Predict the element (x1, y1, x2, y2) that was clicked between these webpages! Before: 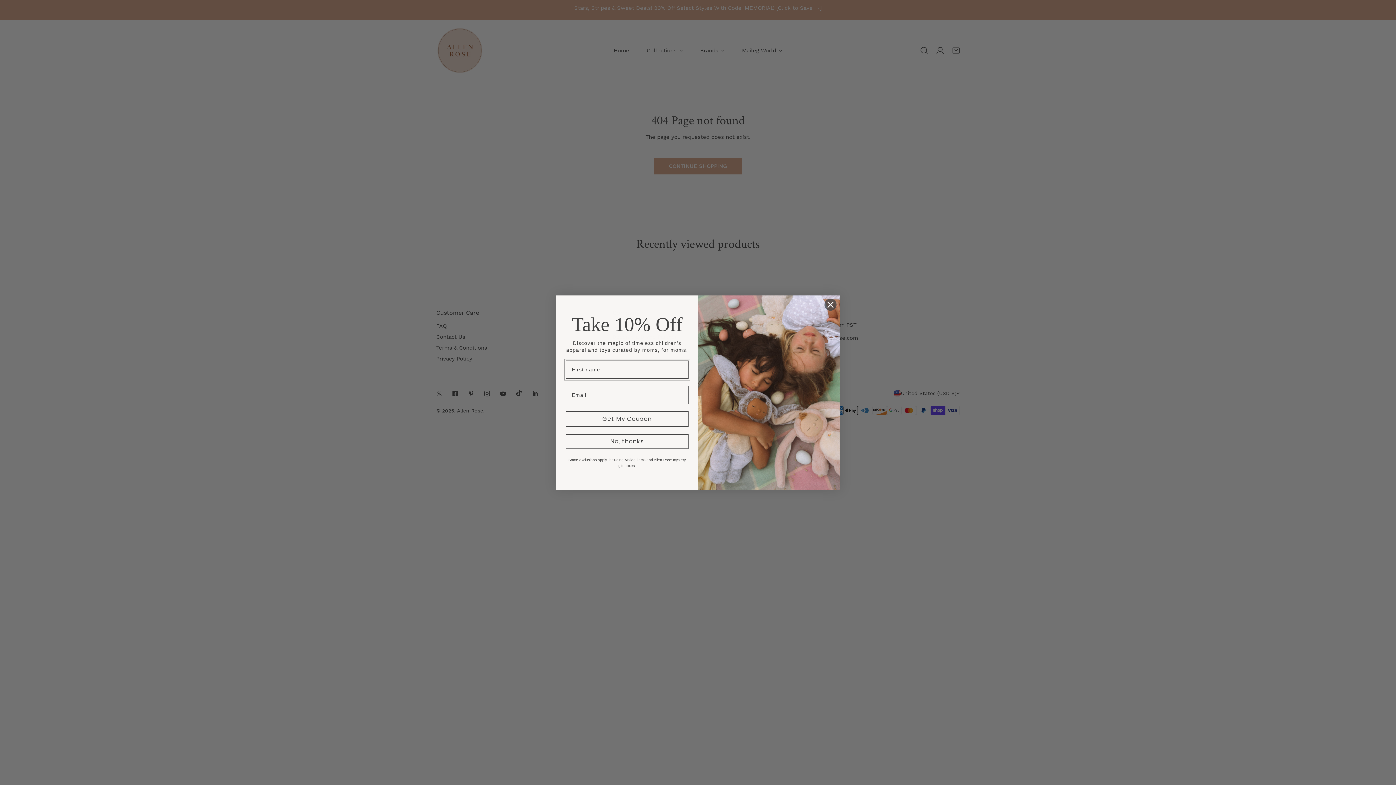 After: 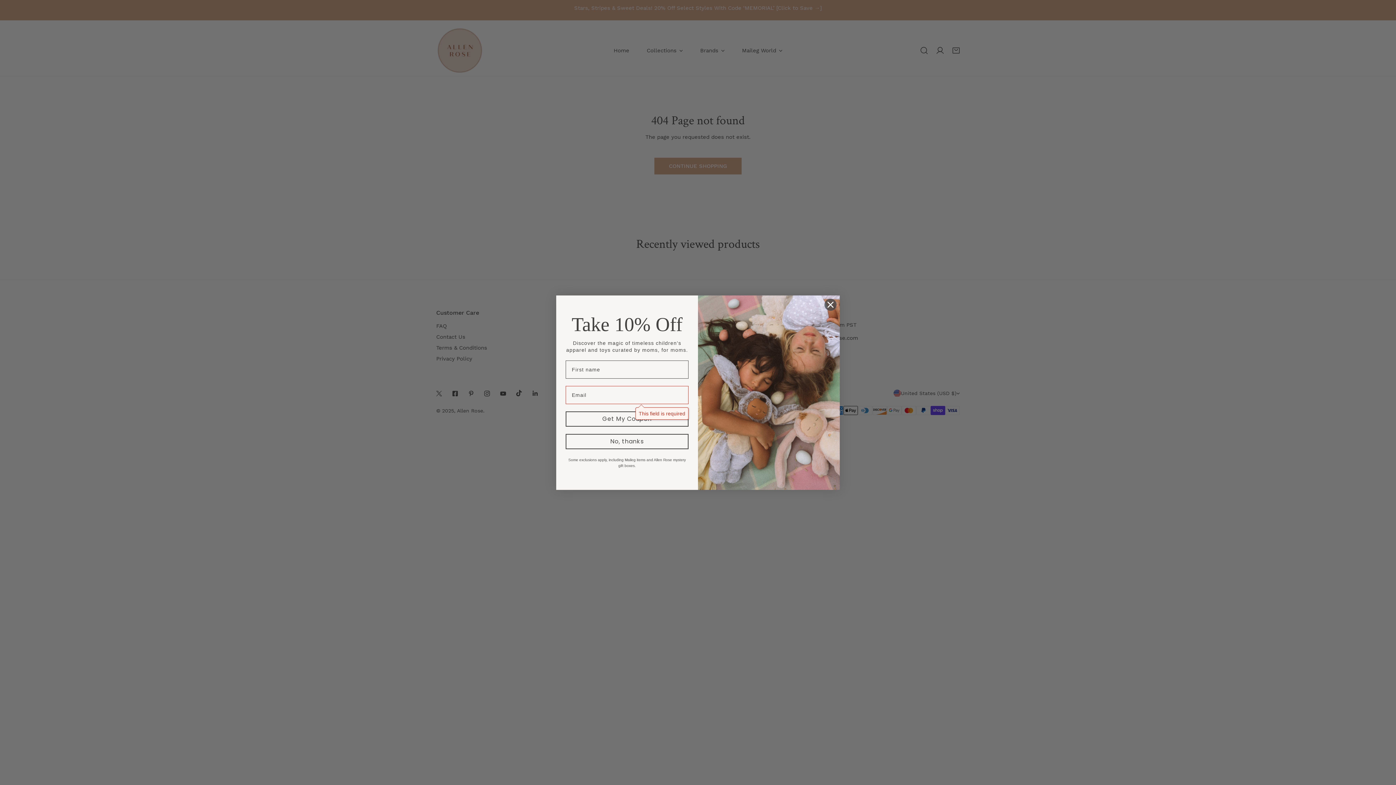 Action: bbox: (565, 411, 688, 426) label: Get My Coupon